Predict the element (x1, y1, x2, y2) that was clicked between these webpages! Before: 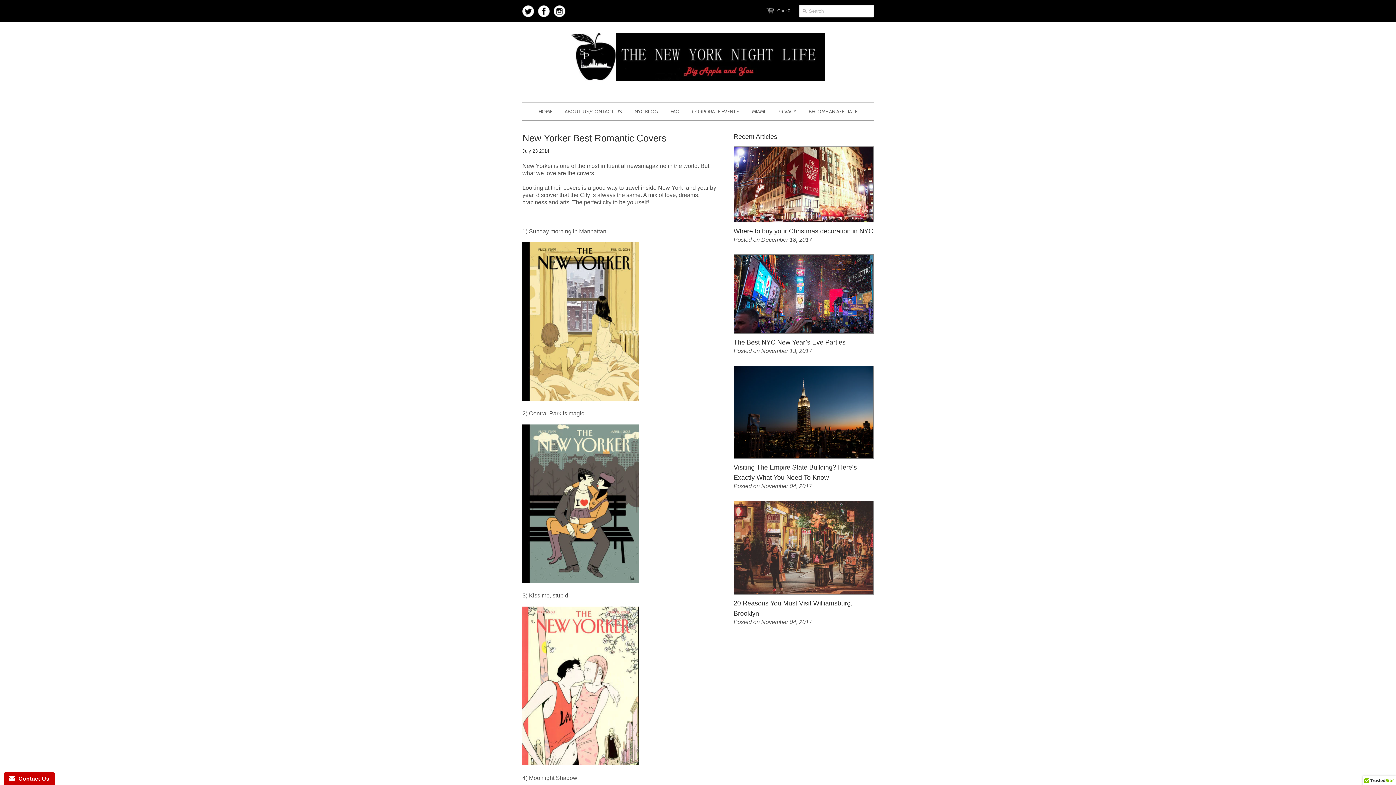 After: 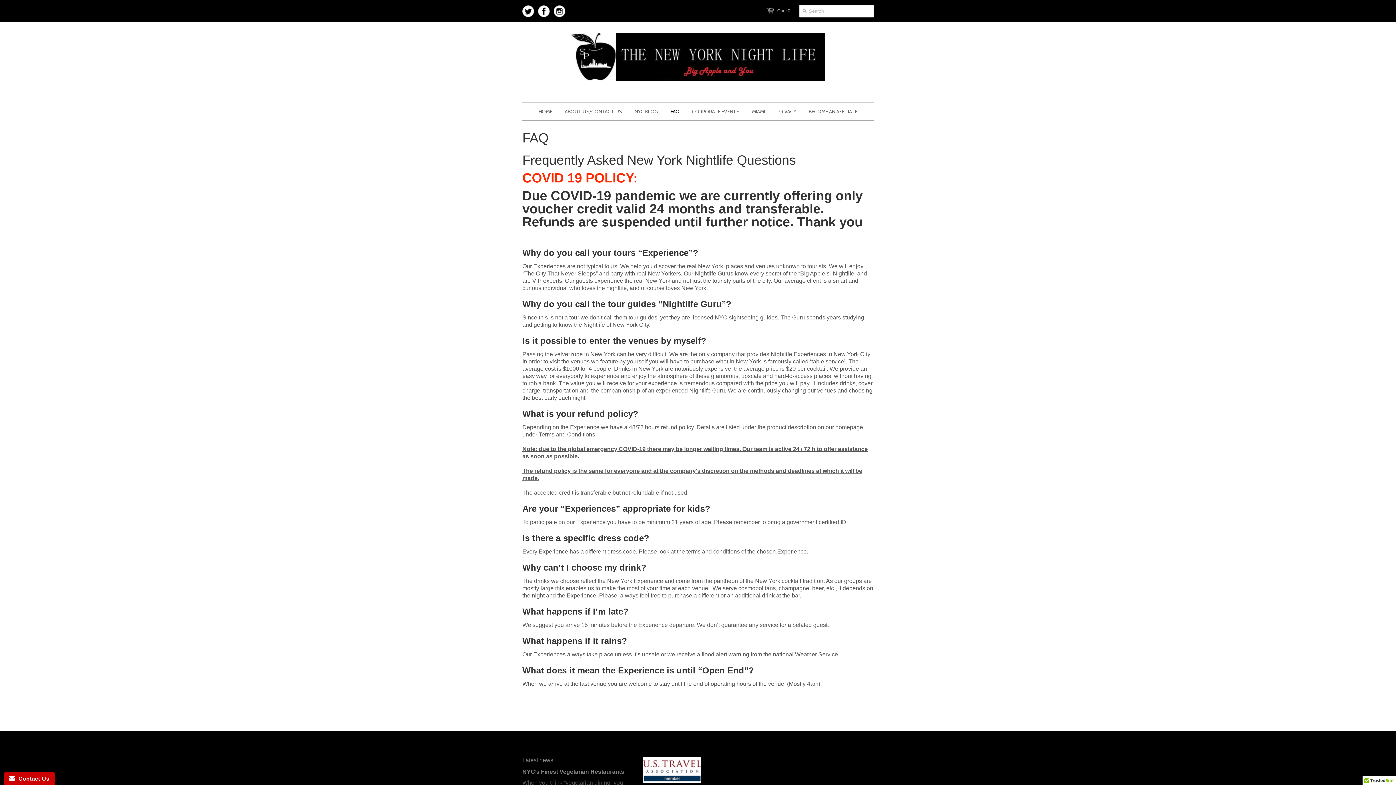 Action: label: FAQ bbox: (665, 102, 685, 120)